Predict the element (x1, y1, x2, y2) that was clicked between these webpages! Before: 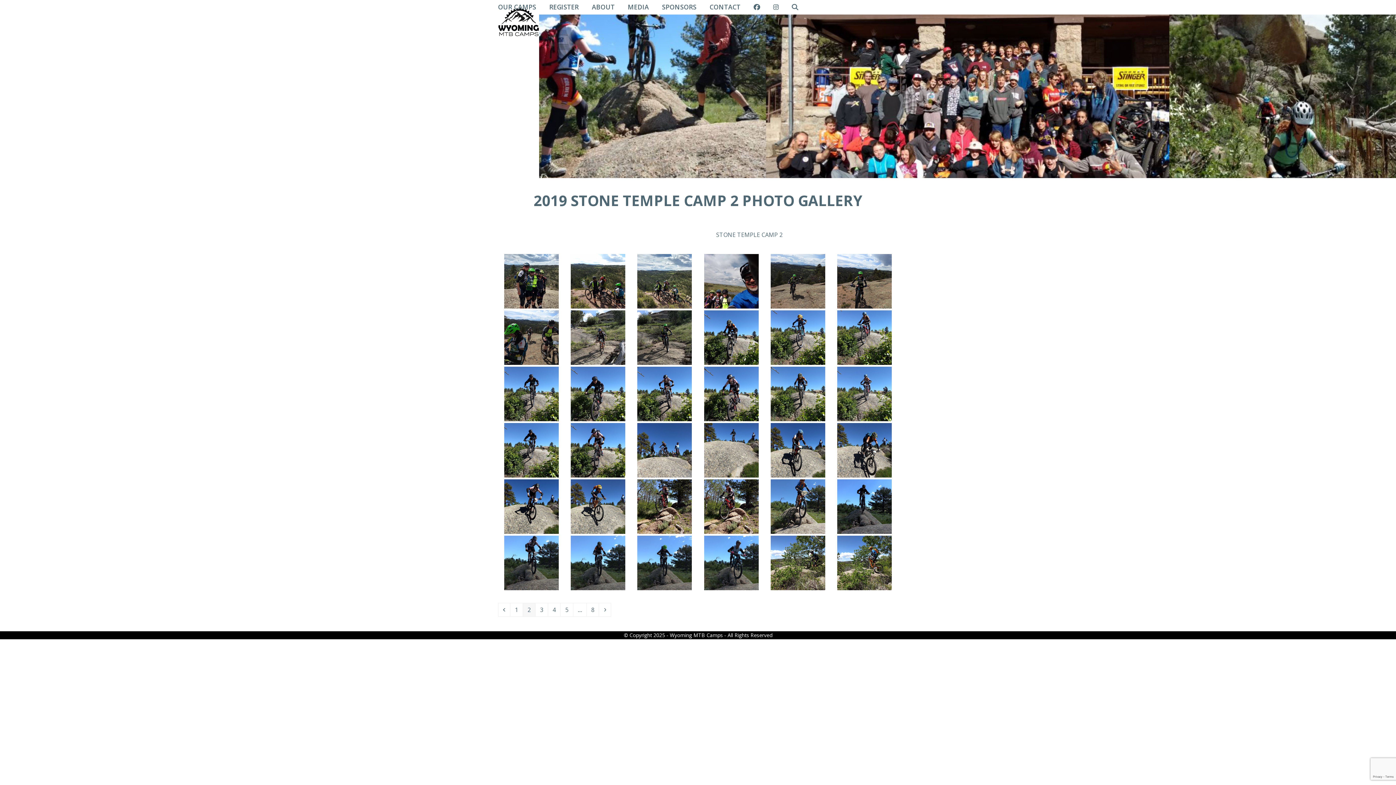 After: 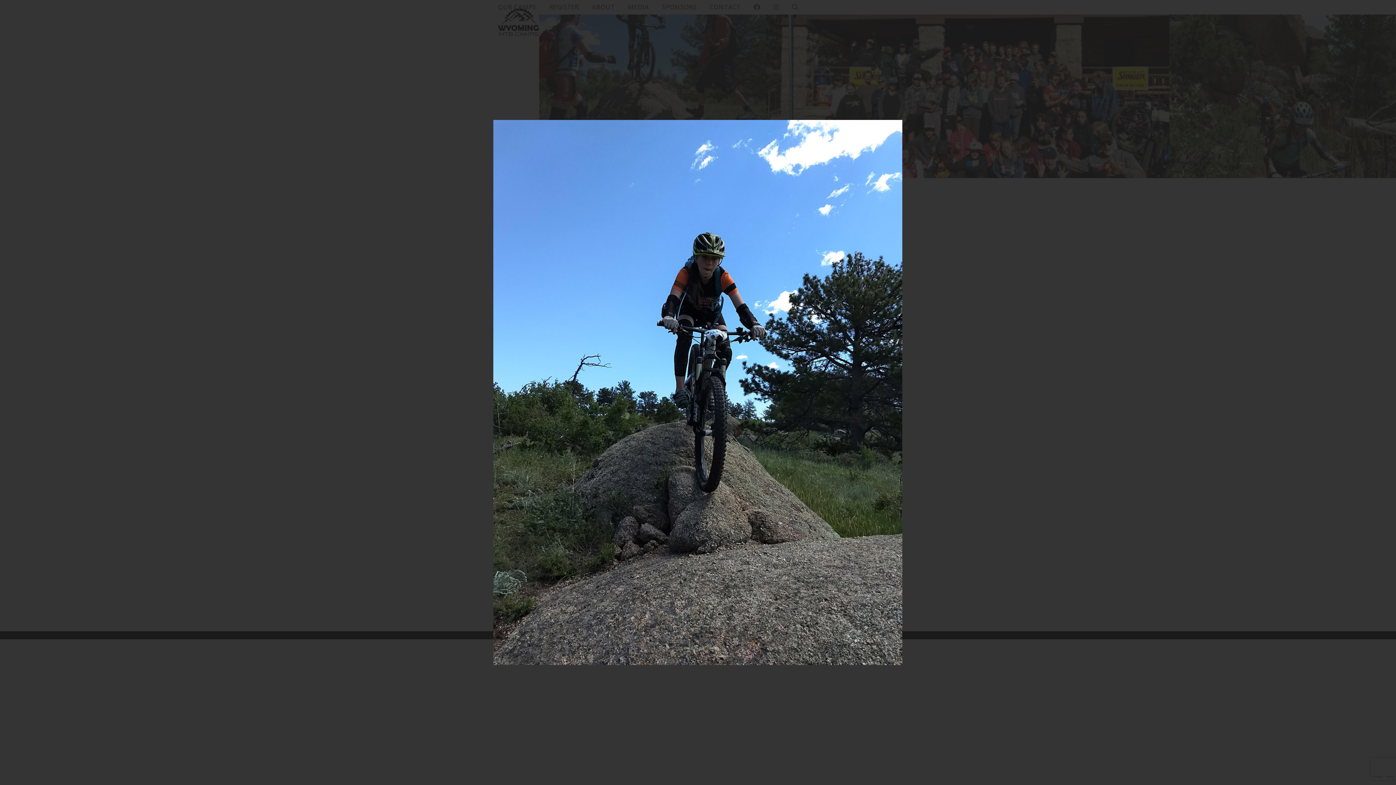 Action: bbox: (570, 558, 625, 566)